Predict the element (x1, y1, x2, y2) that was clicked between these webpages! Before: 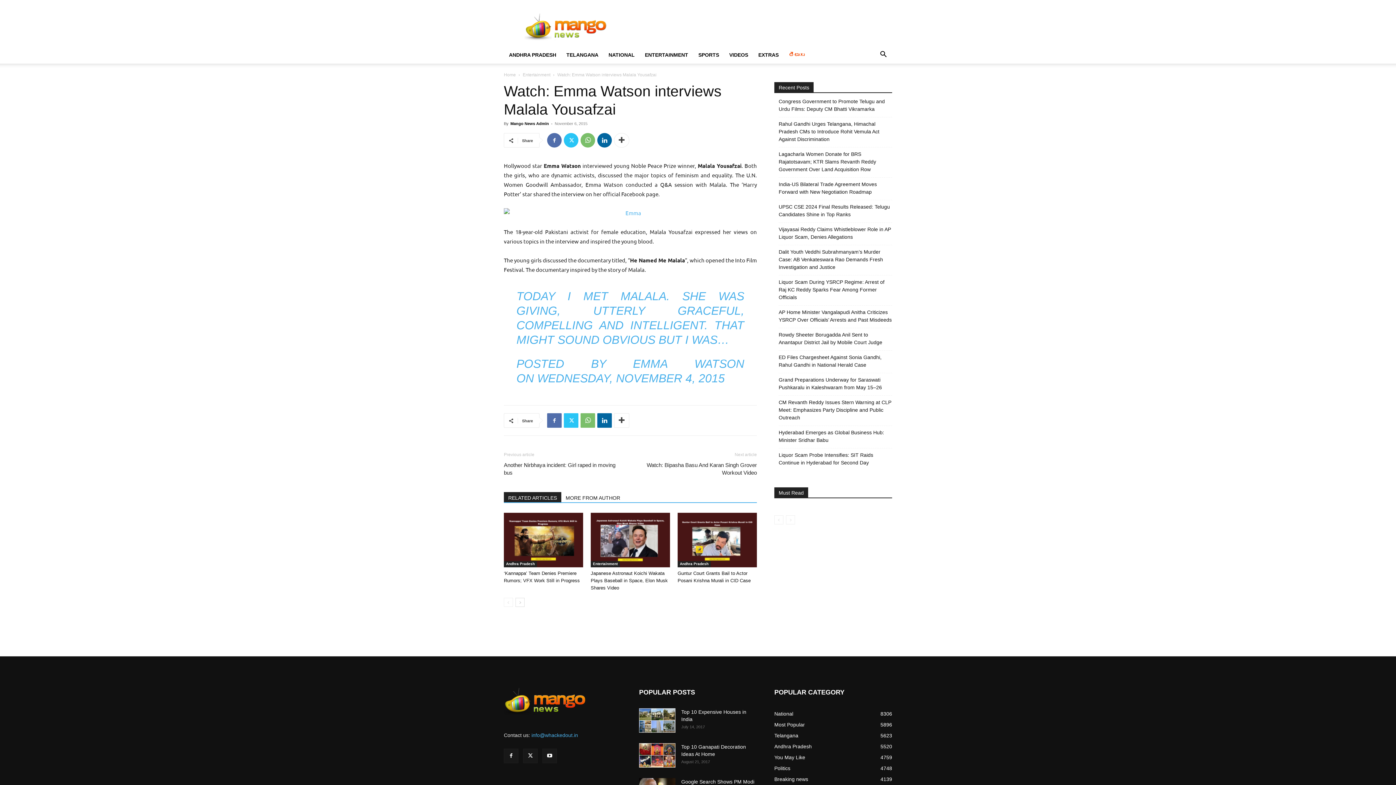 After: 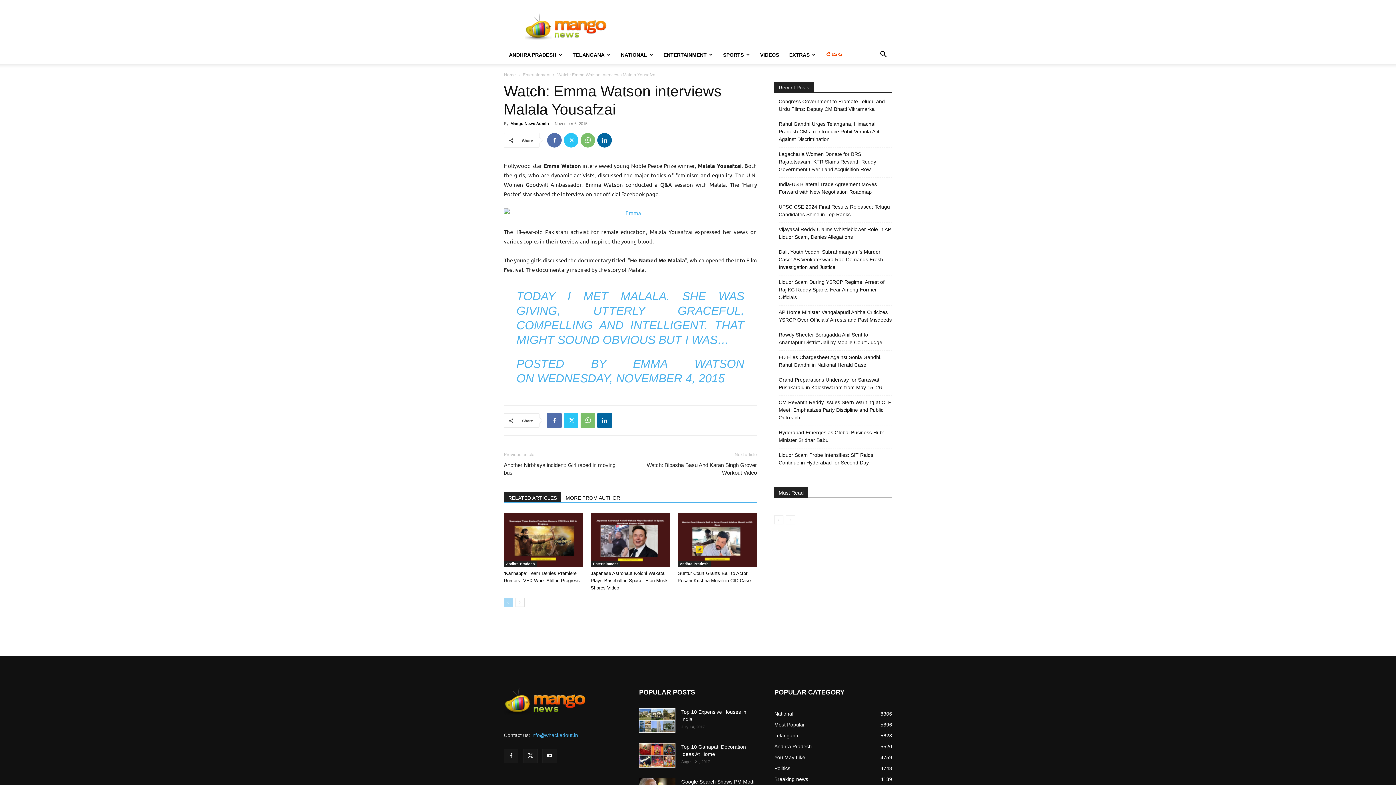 Action: label: prev-page bbox: (504, 598, 513, 607)